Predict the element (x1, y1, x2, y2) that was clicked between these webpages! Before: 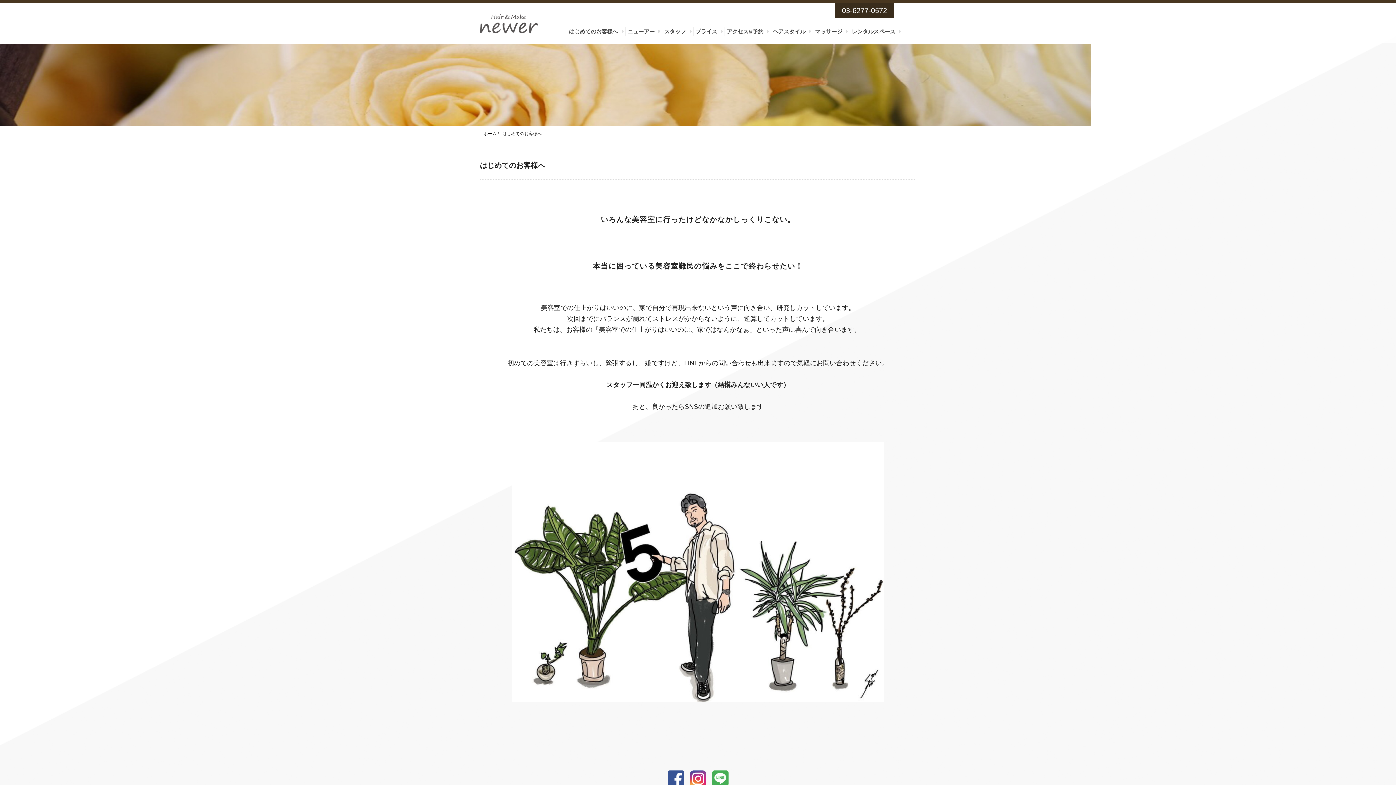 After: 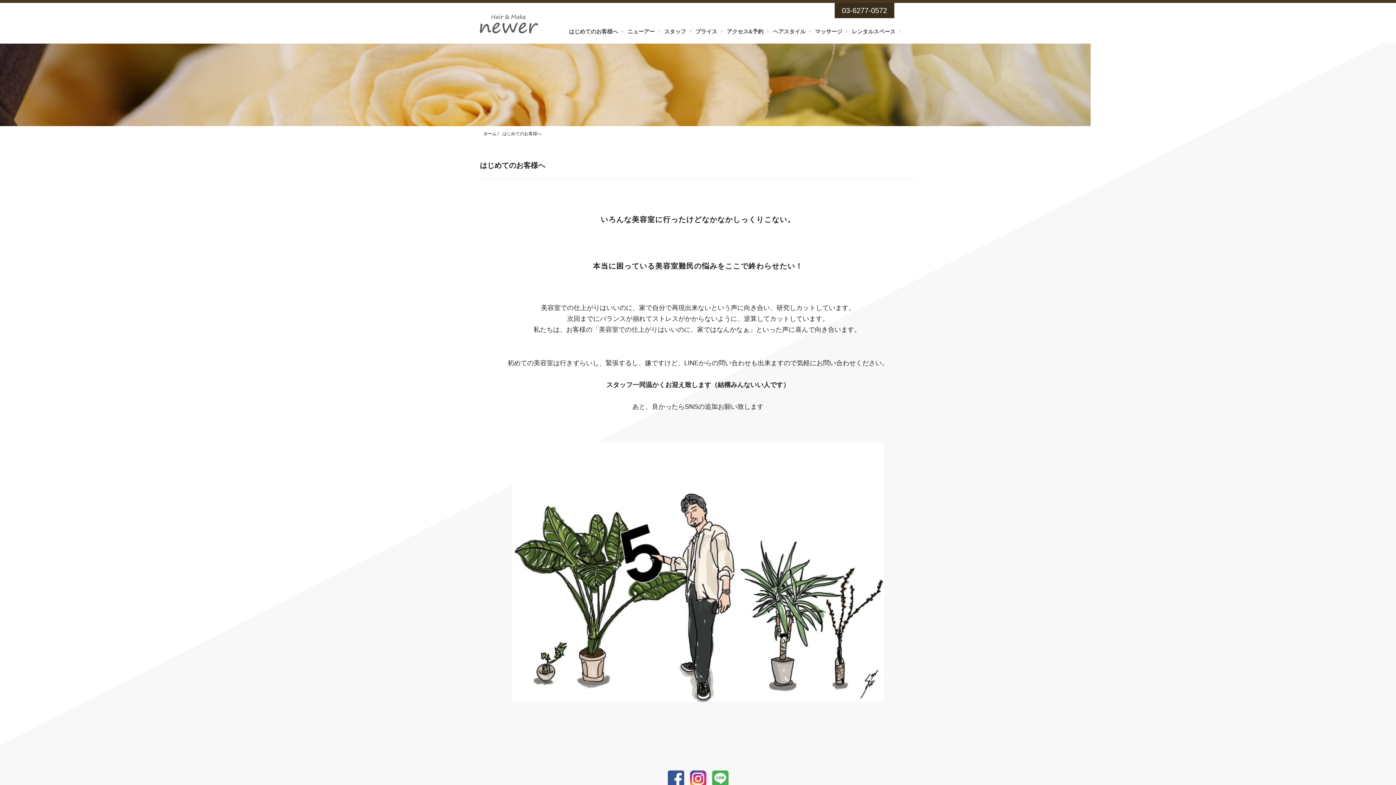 Action: bbox: (712, 772, 728, 784)